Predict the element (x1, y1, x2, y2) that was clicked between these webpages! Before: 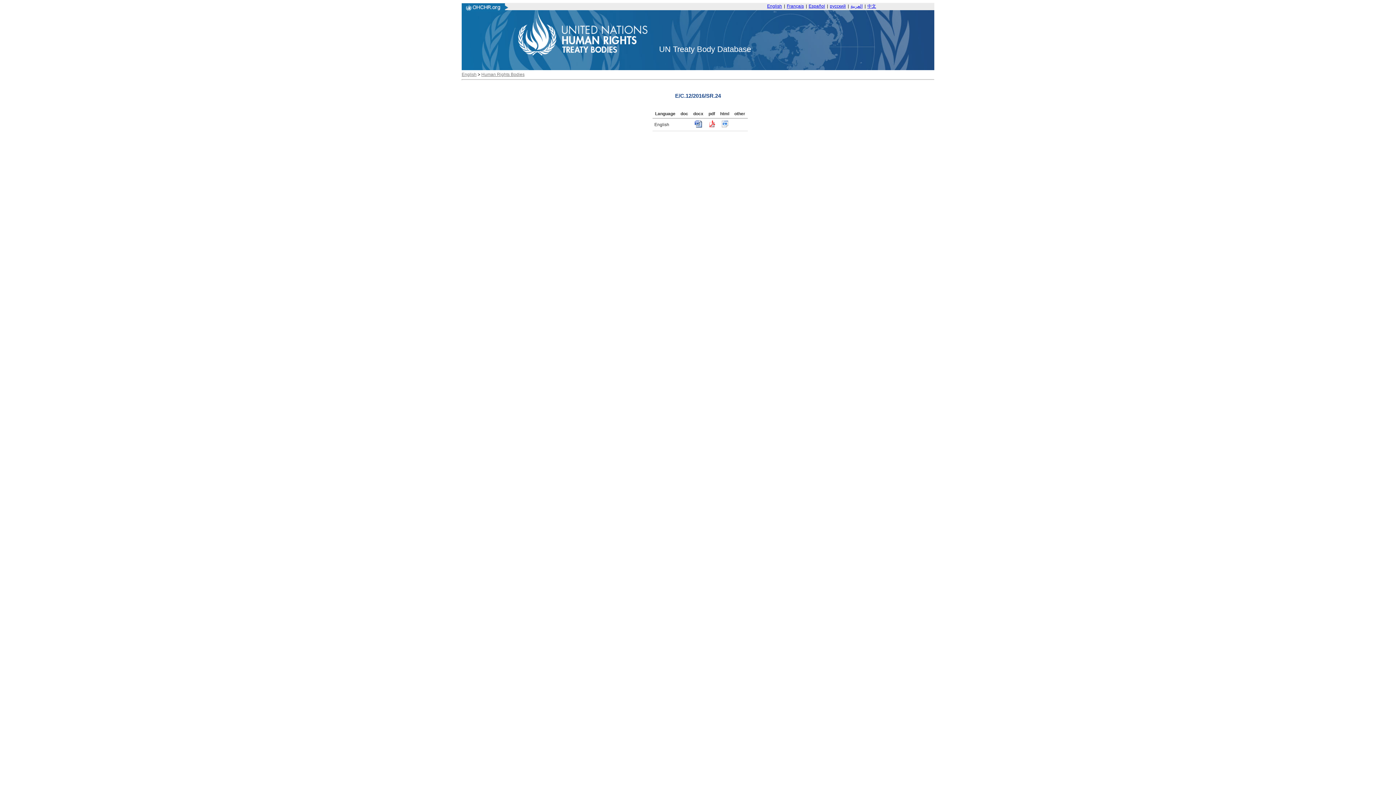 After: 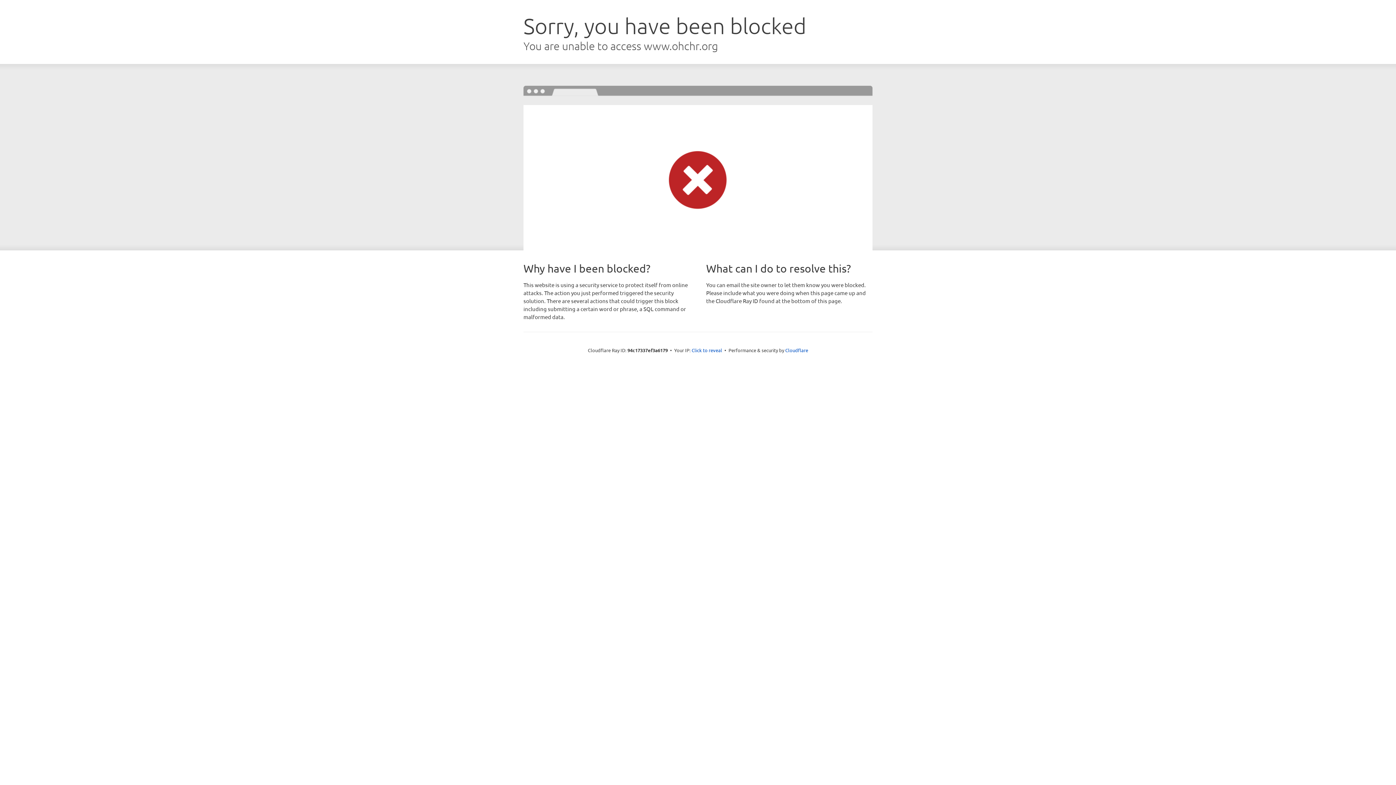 Action: label: English bbox: (461, 72, 476, 77)